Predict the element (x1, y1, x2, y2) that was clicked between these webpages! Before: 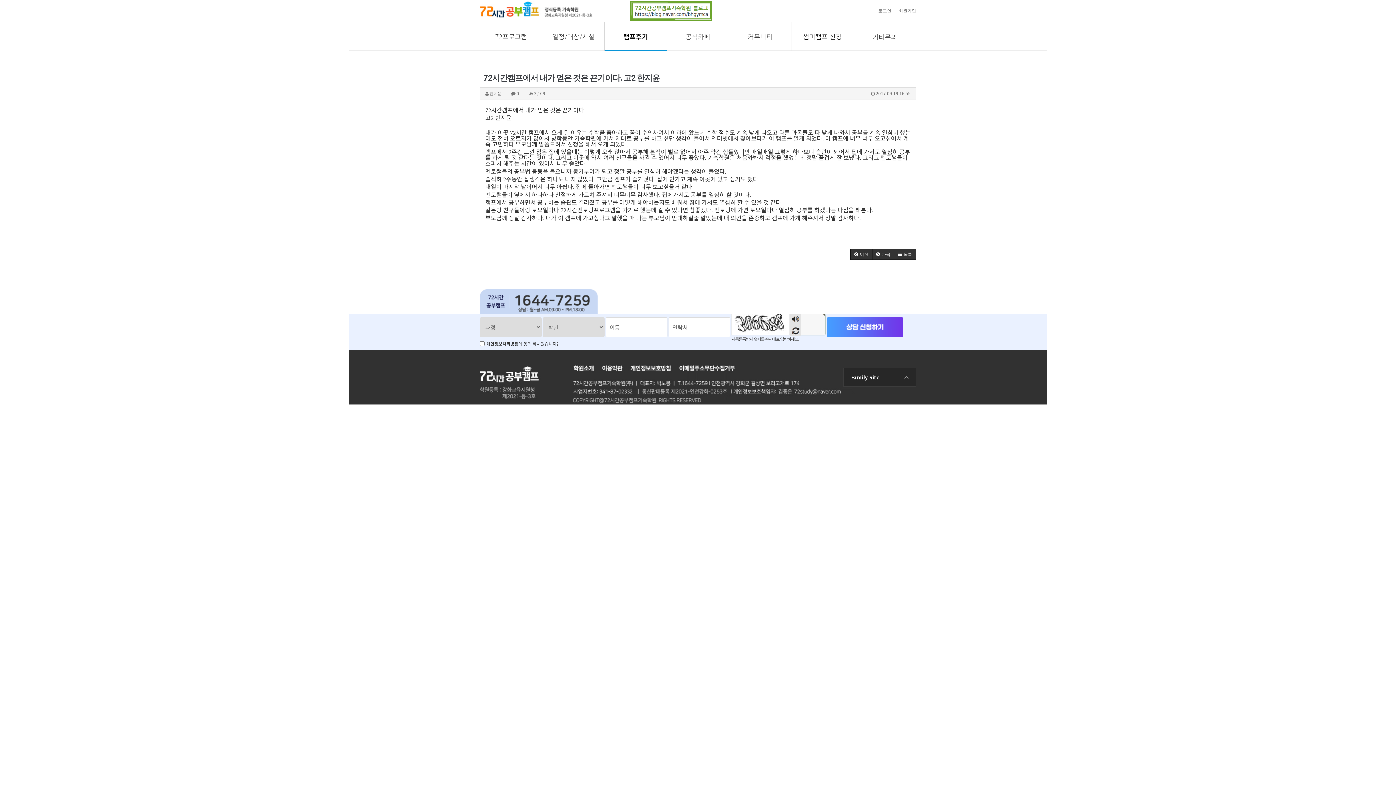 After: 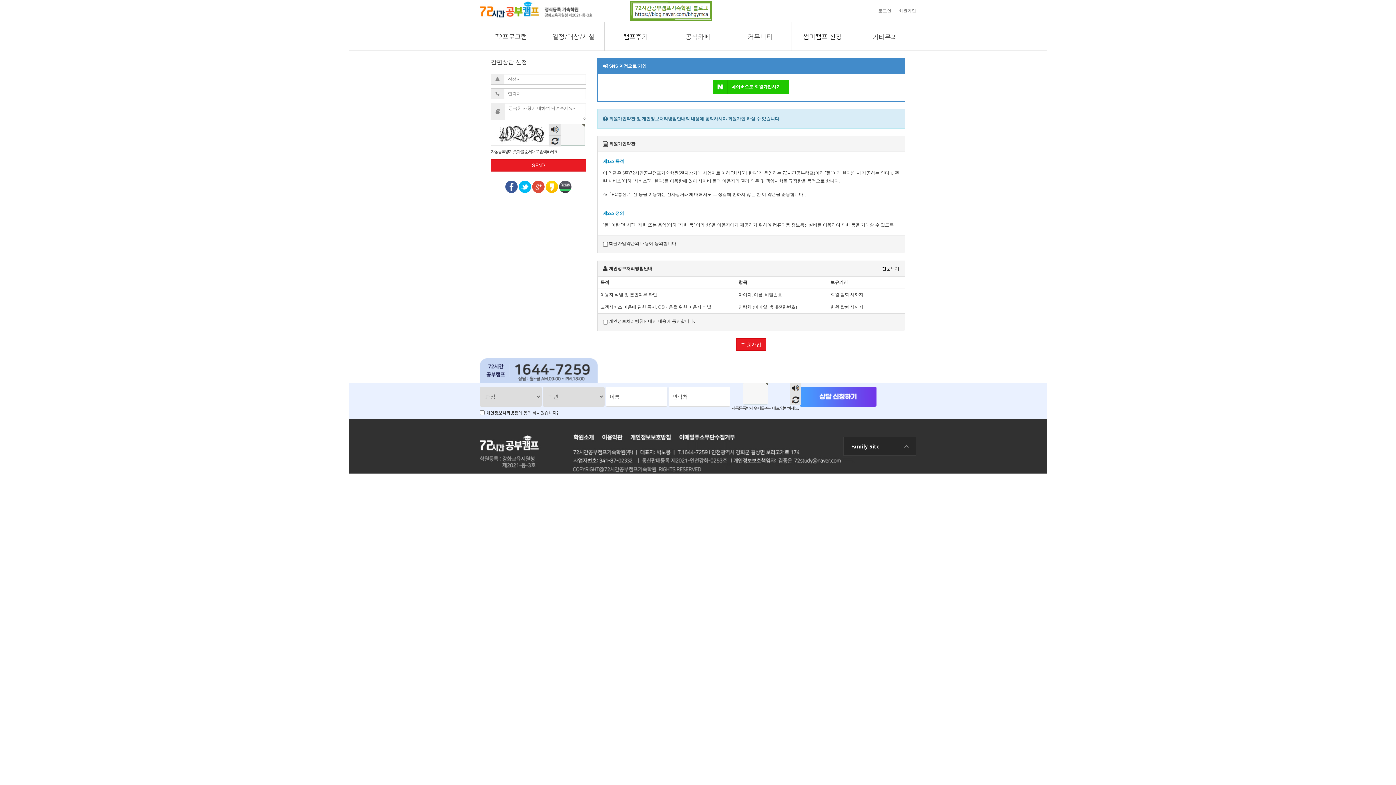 Action: label: 회원가입 bbox: (898, 8, 916, 13)